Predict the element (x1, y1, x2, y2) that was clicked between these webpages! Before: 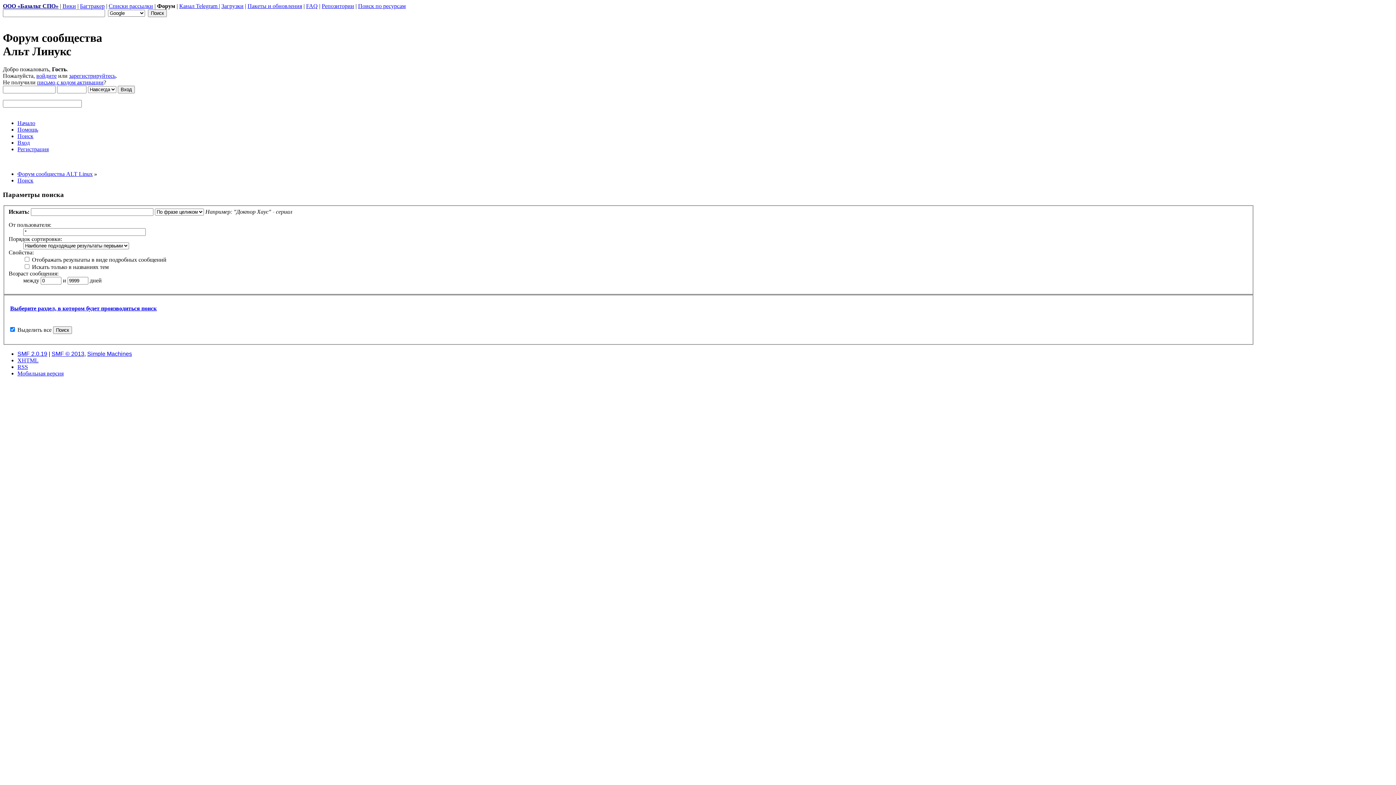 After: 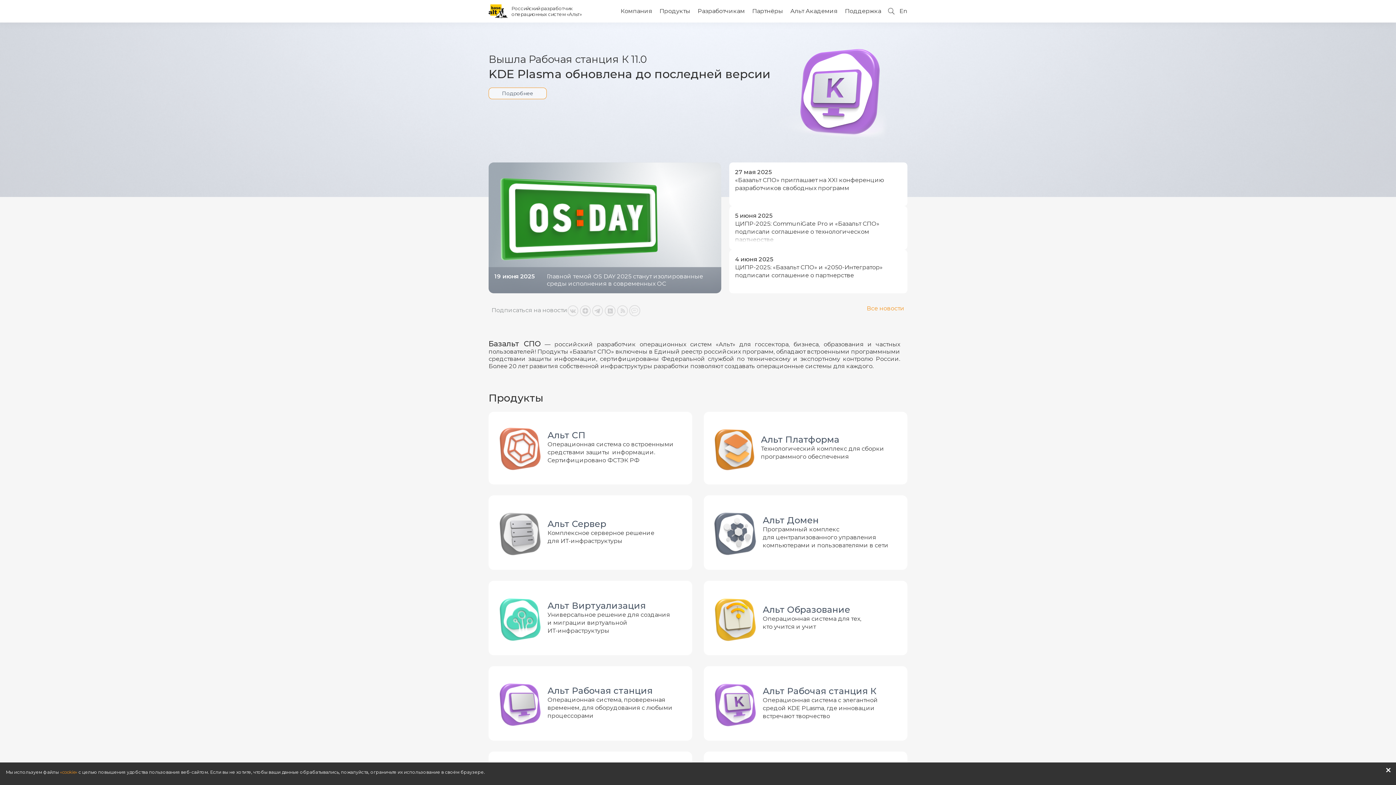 Action: bbox: (2, 2, 58, 9) label: ООО «Базальт СПО»